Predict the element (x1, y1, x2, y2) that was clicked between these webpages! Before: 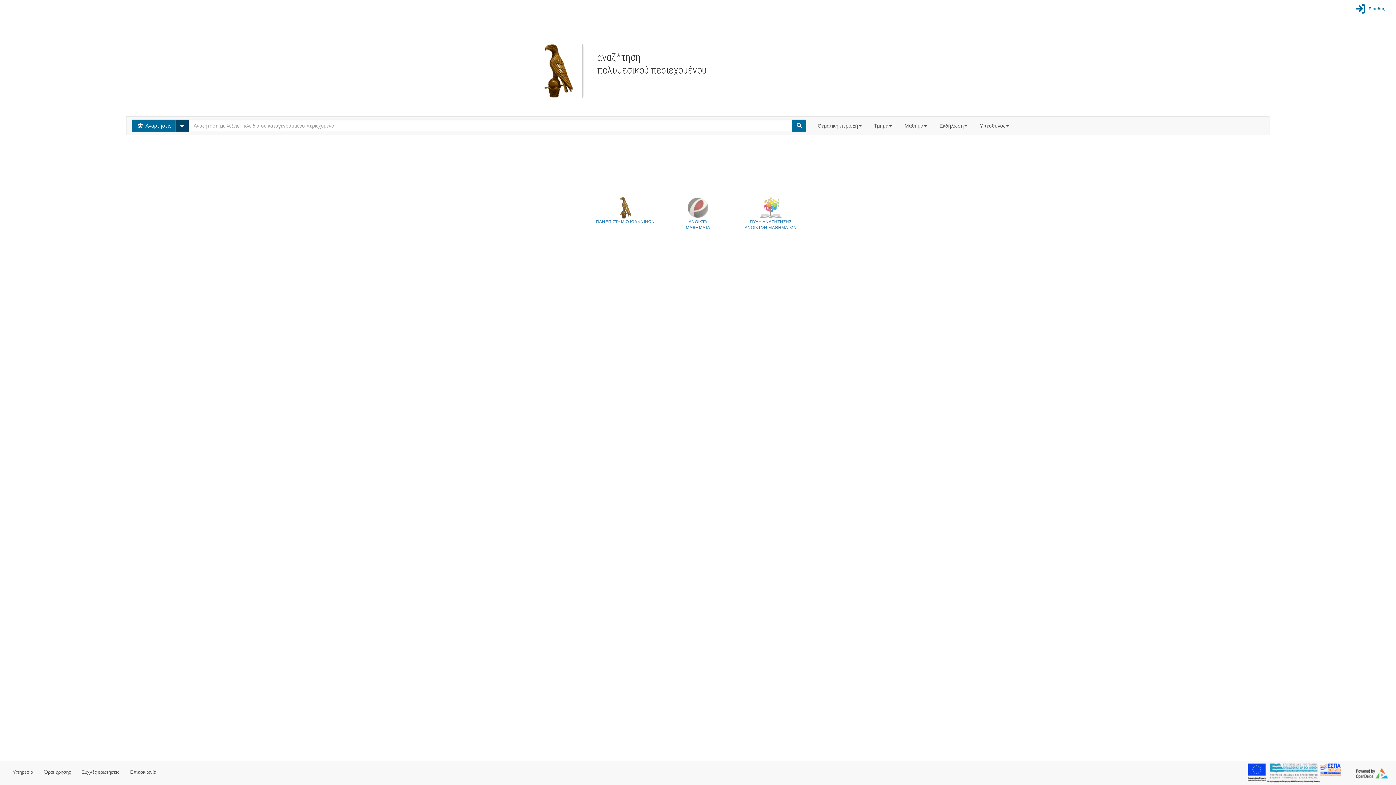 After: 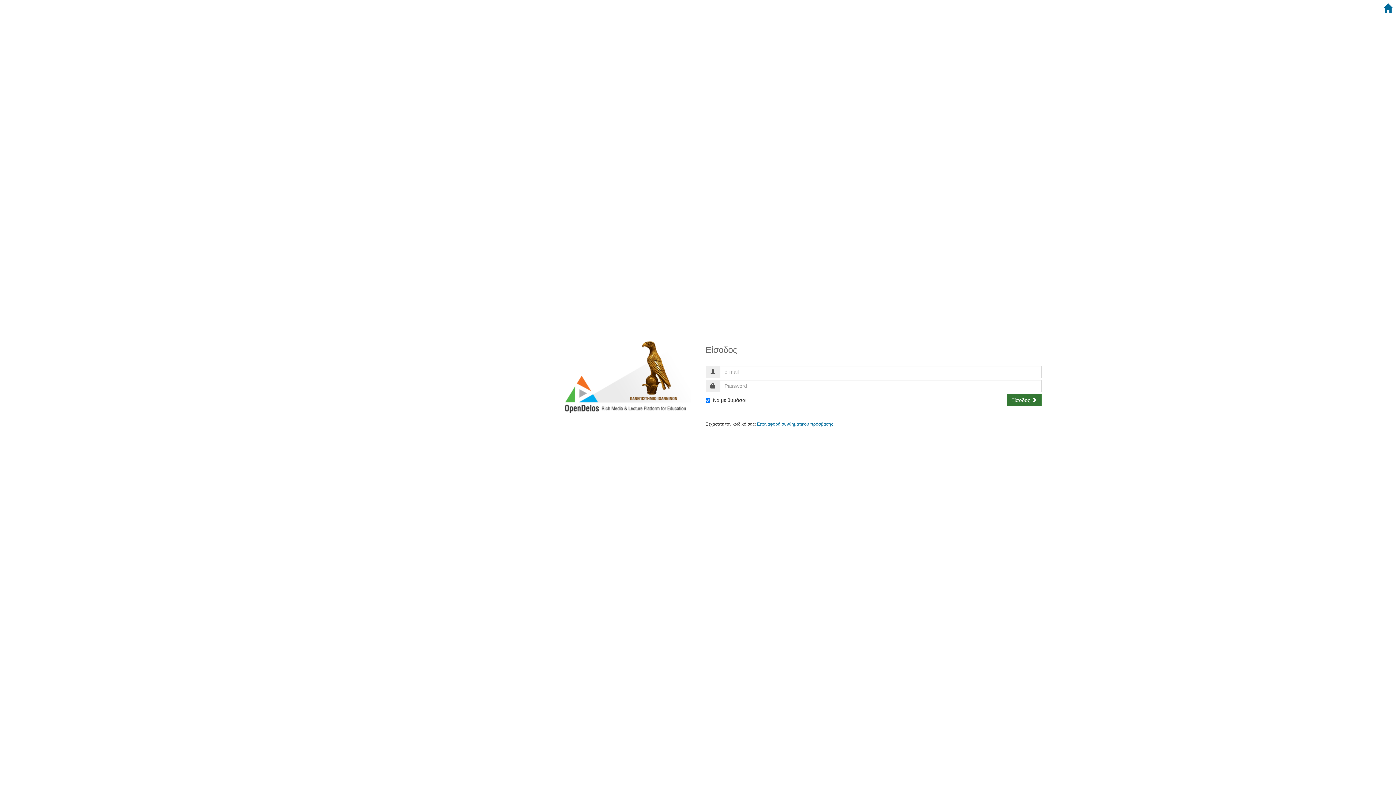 Action: label:  Είσοδος bbox: (1353, 0, 1385, 16)